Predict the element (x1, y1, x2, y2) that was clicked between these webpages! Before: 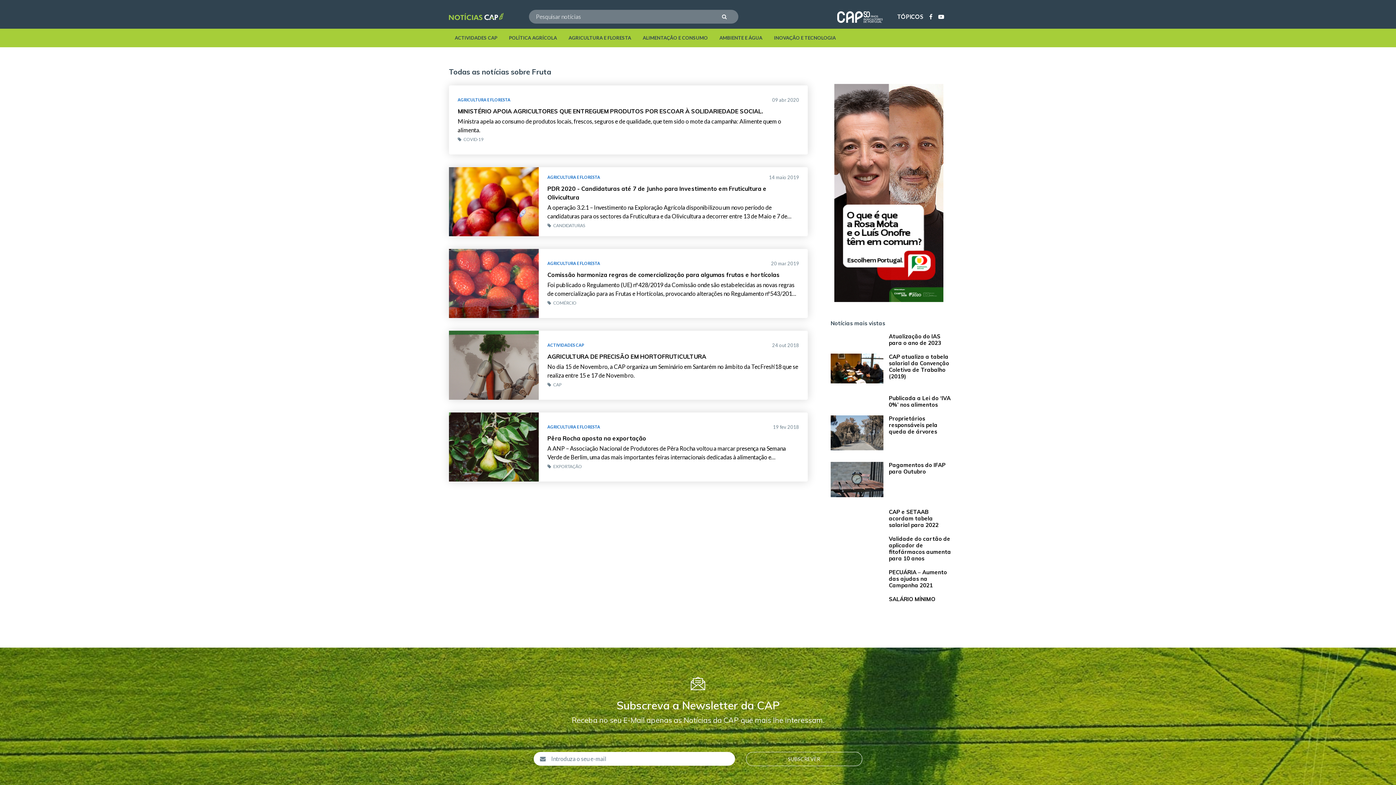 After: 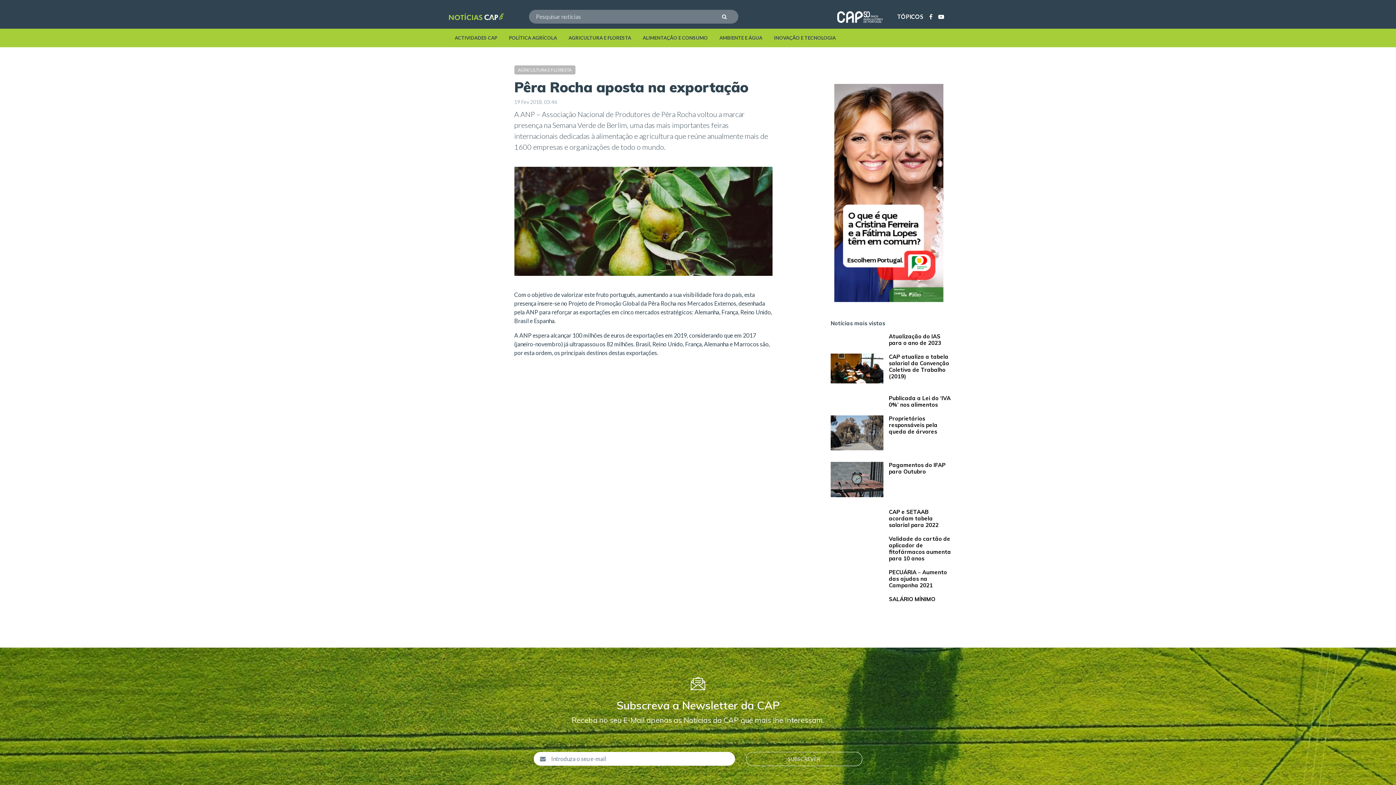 Action: bbox: (547, 434, 799, 442) label: Pêra Rocha aposta na exportação